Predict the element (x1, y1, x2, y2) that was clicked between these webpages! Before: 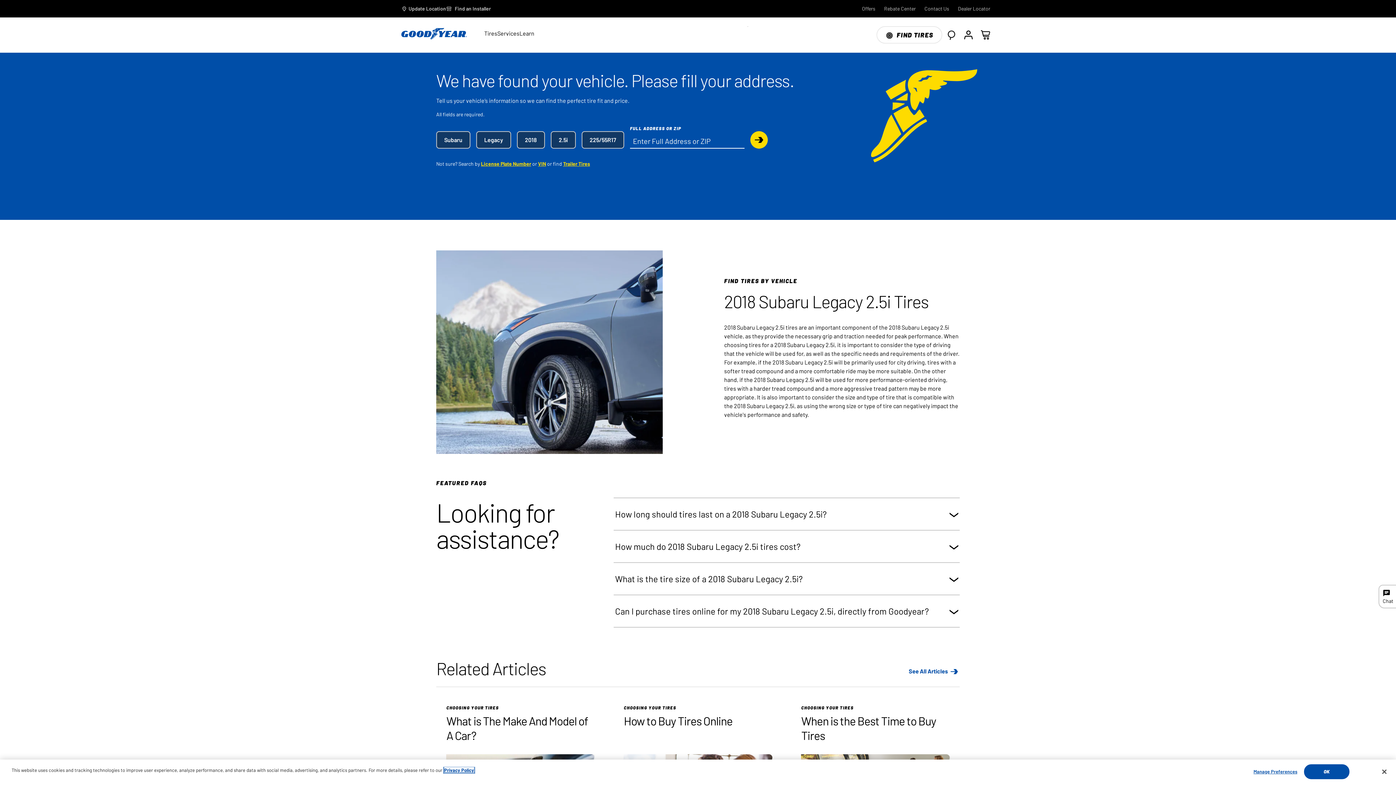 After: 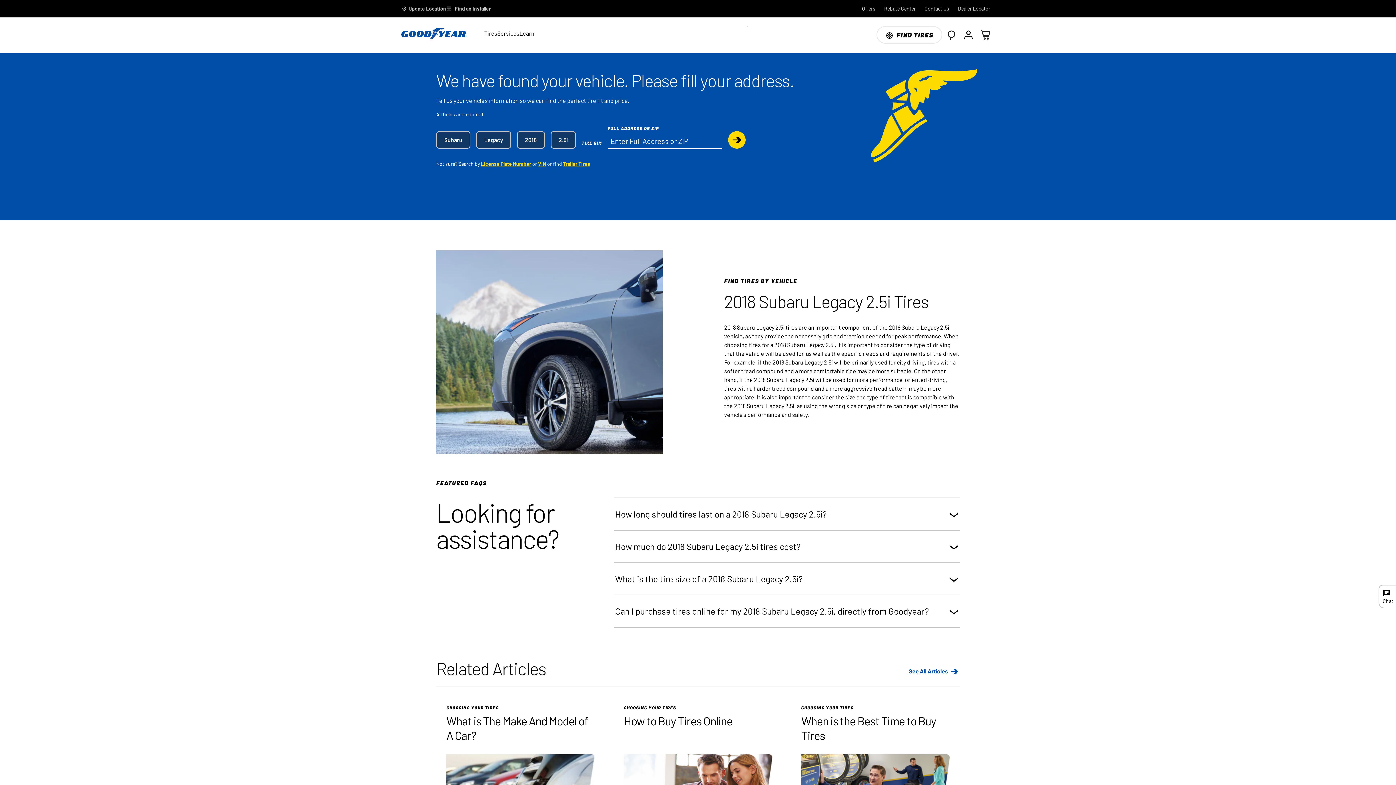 Action: label: Tire rim bbox: (581, 131, 624, 148)